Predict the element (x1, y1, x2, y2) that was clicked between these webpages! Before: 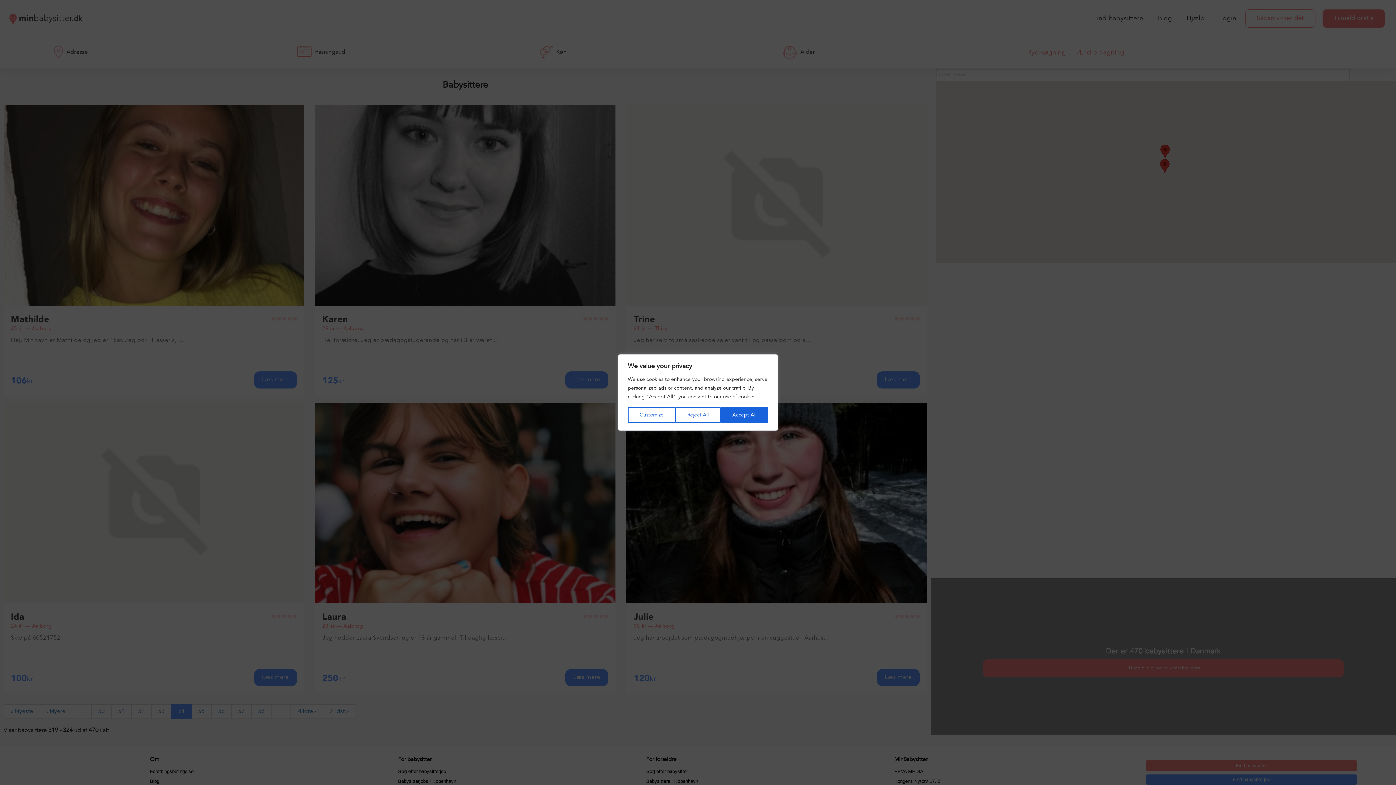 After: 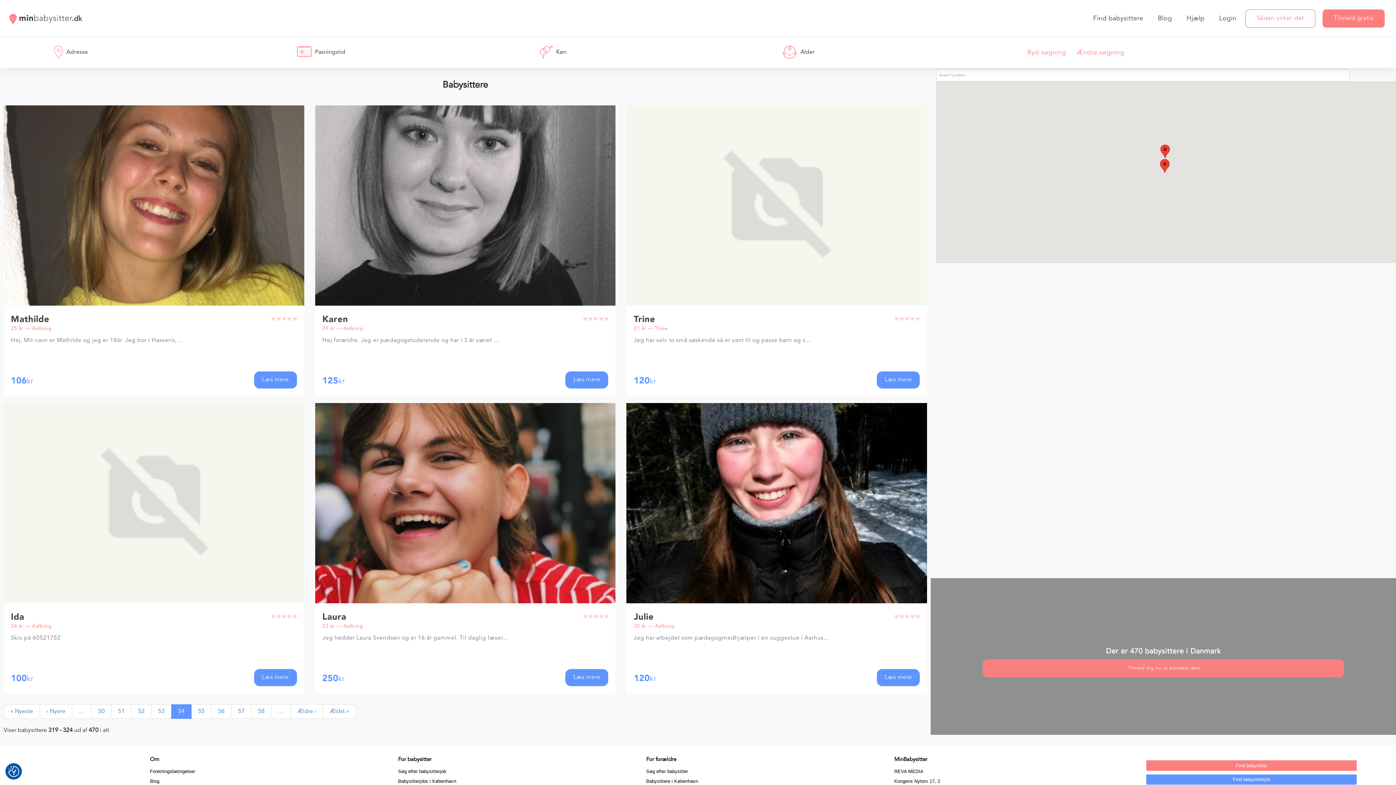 Action: bbox: (720, 407, 768, 423) label: Accept All